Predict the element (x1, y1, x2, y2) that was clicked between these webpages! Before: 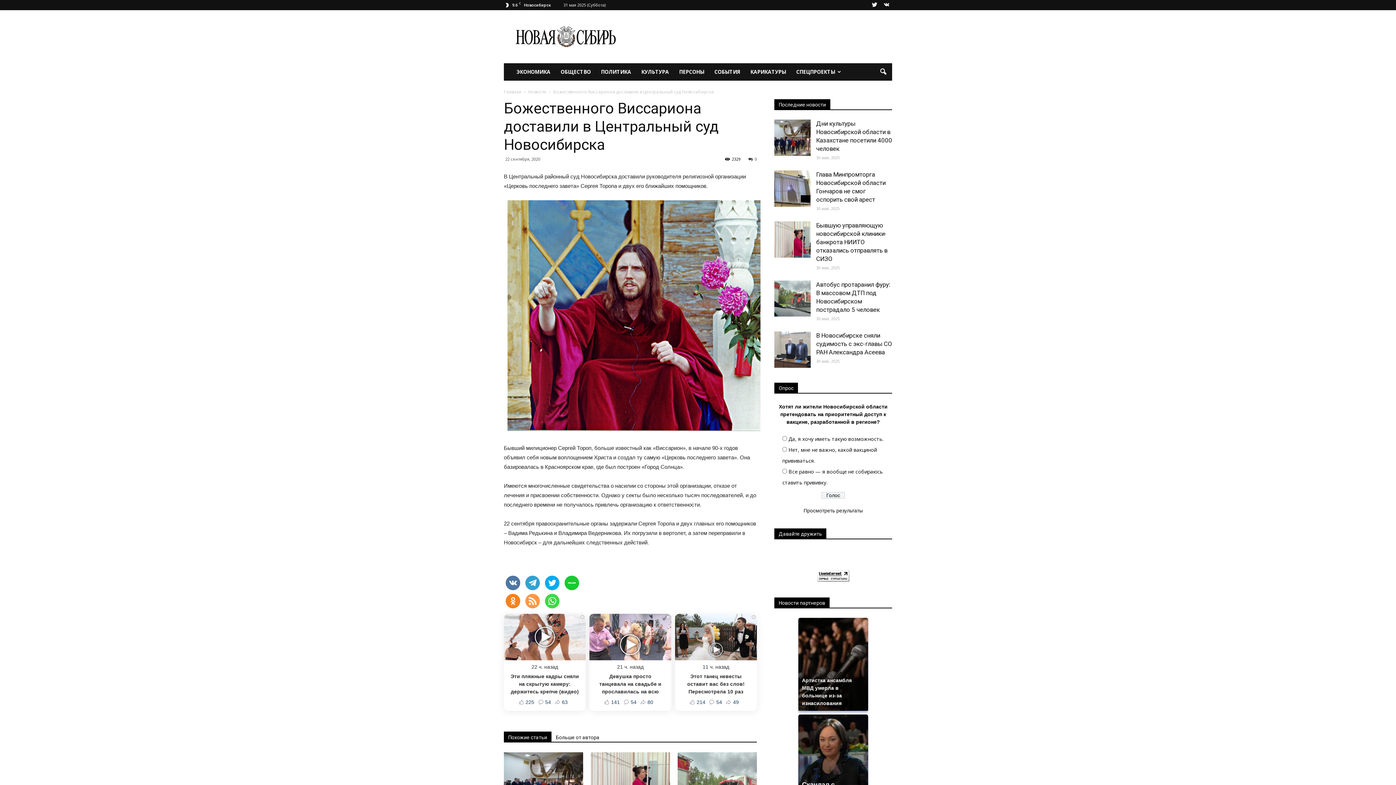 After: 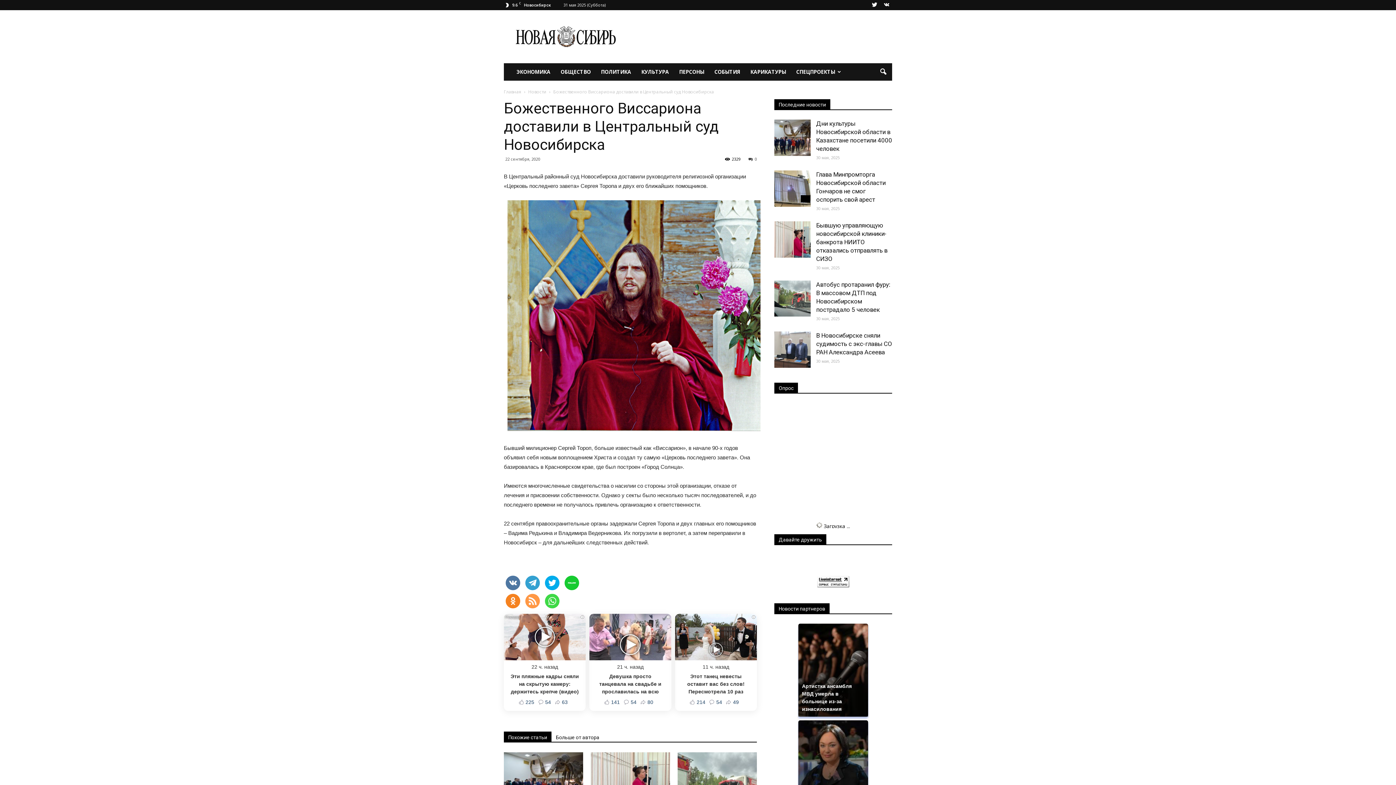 Action: bbox: (803, 508, 863, 513) label: Просмотреть результаты